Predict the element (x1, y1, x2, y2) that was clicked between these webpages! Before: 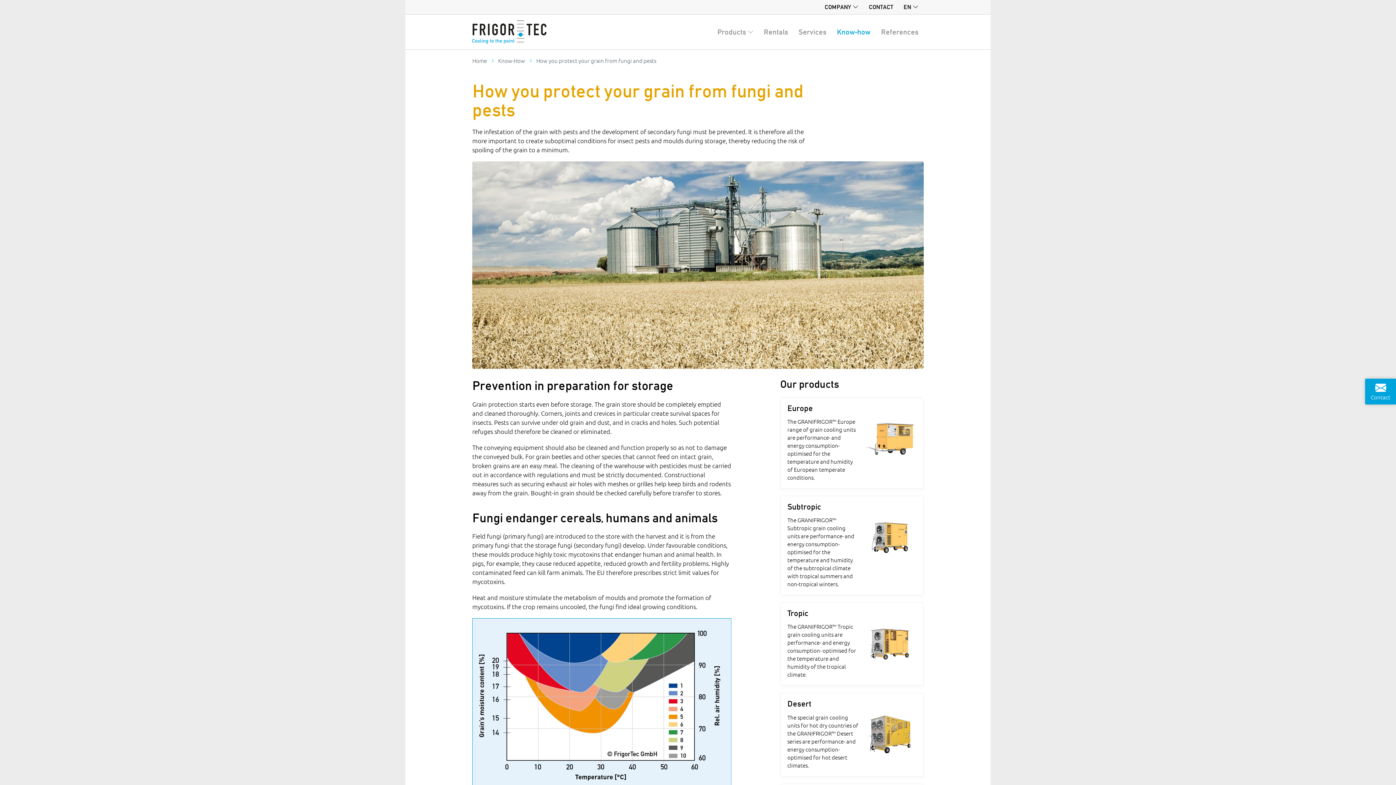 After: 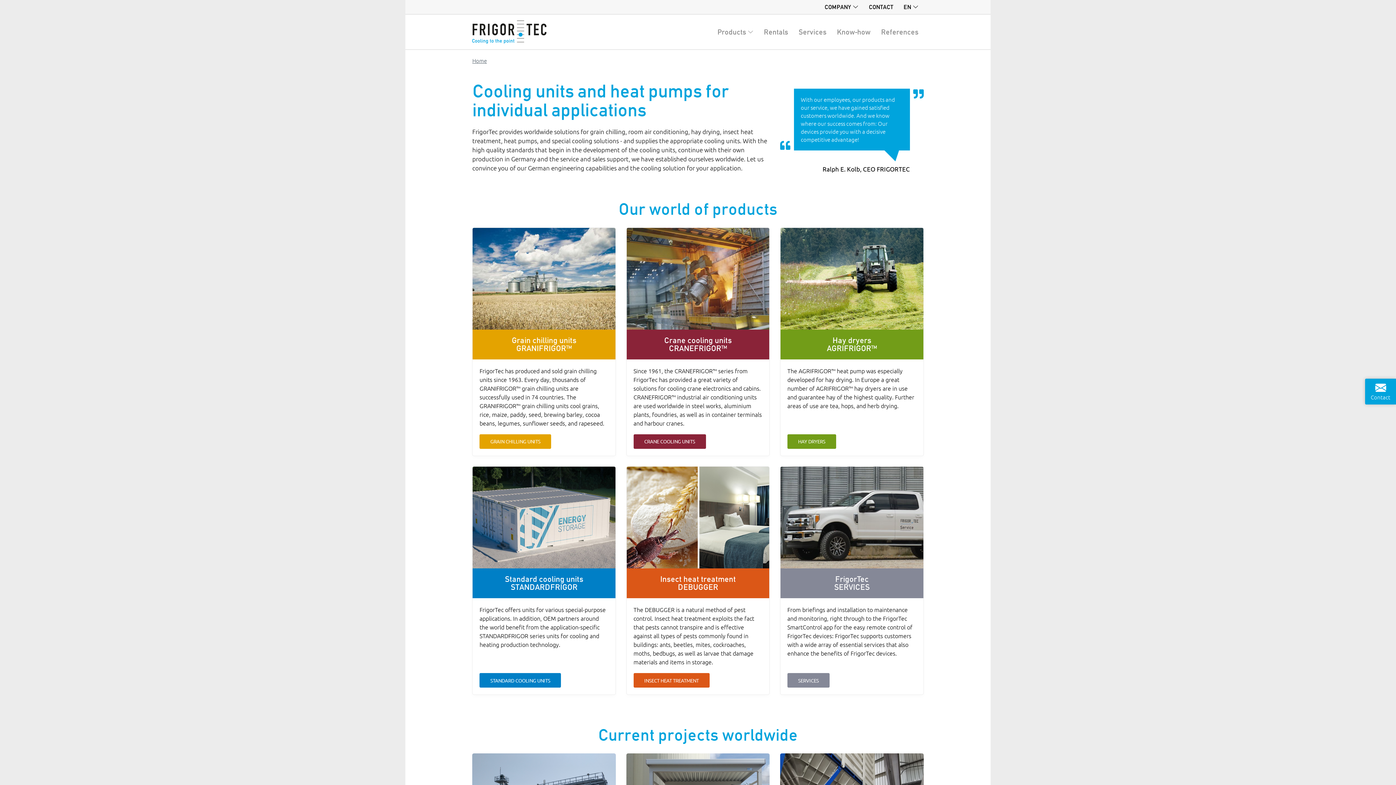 Action: bbox: (472, 56, 487, 64) label: Go to homepage